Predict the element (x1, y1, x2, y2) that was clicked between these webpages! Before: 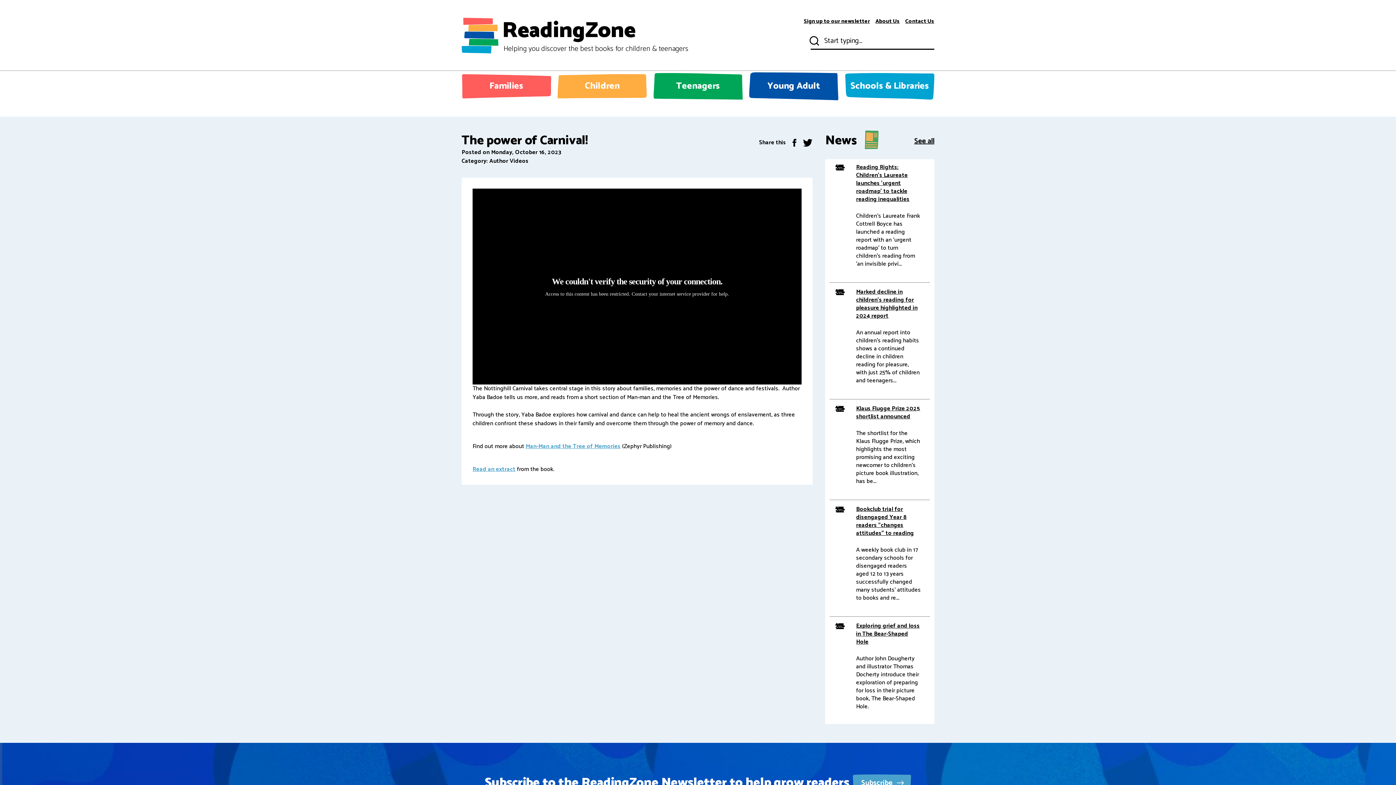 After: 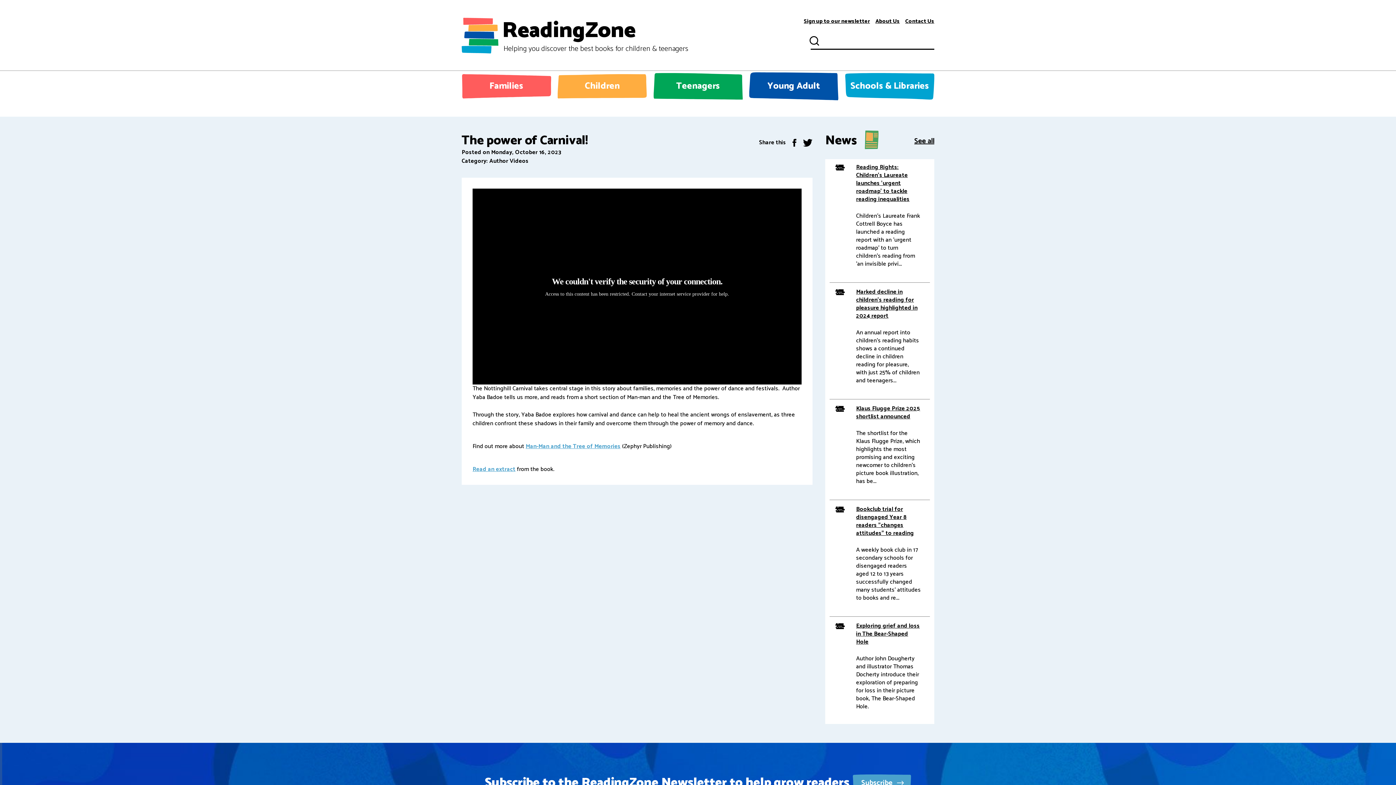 Action: bbox: (808, 32, 819, 49) label: Submit